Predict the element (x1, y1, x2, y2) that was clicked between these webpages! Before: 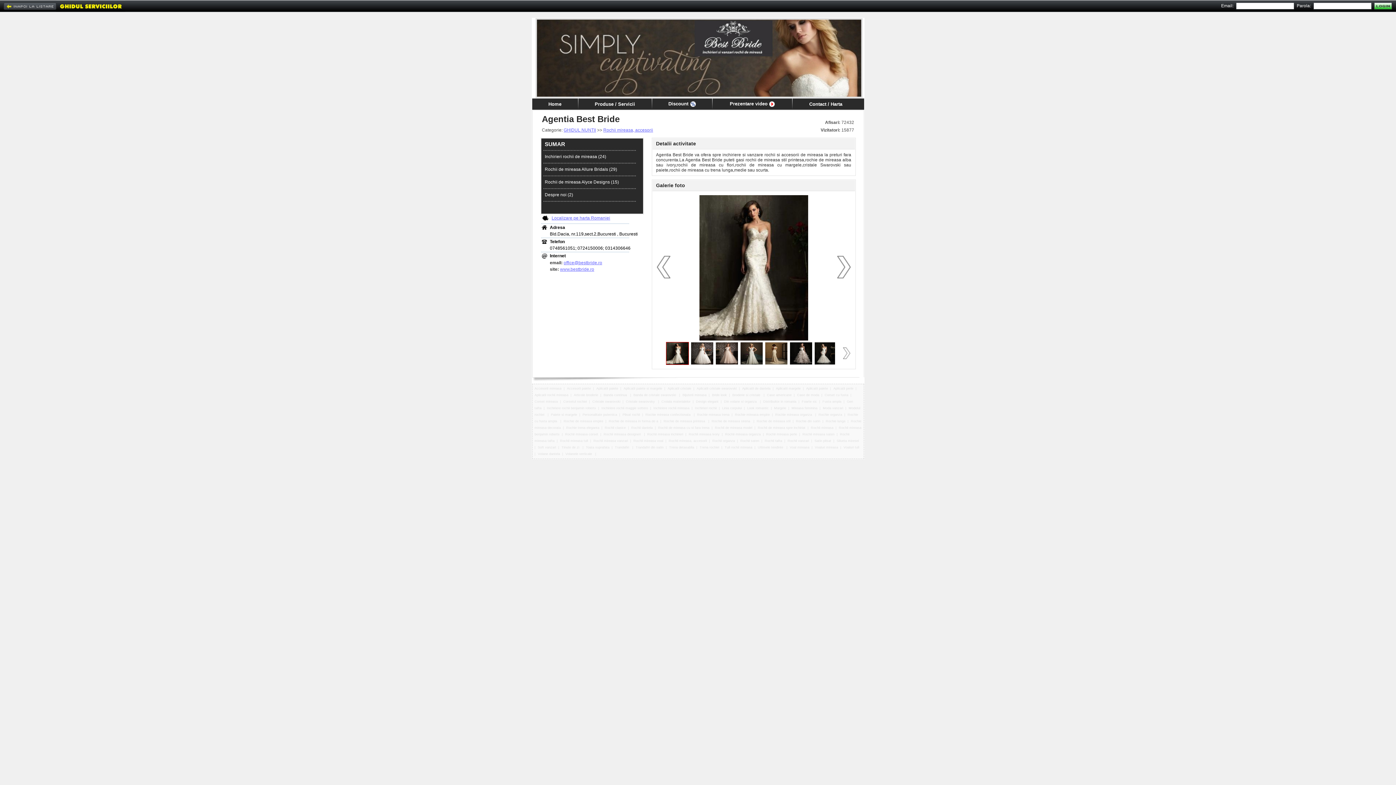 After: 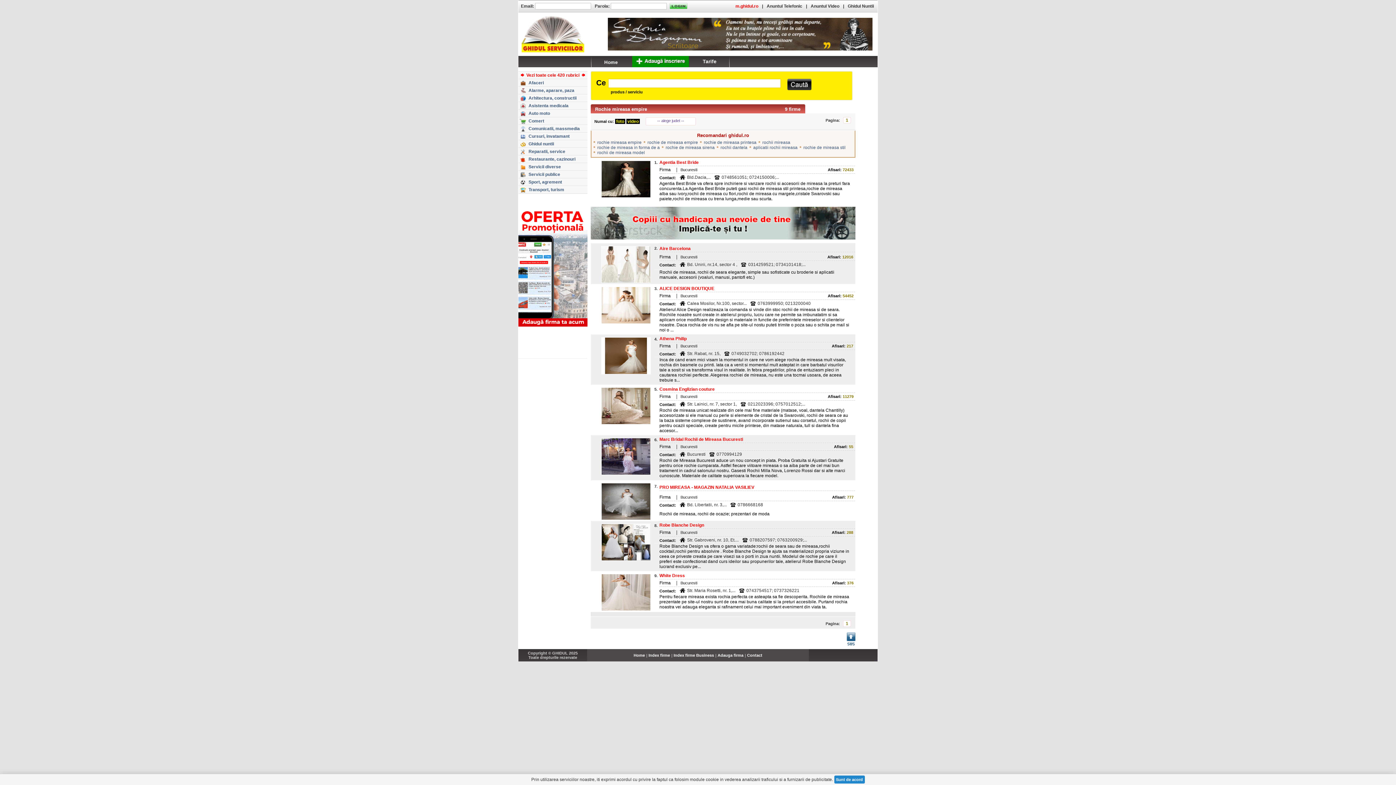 Action: label: Rochie mireasa empire bbox: (735, 413, 770, 416)